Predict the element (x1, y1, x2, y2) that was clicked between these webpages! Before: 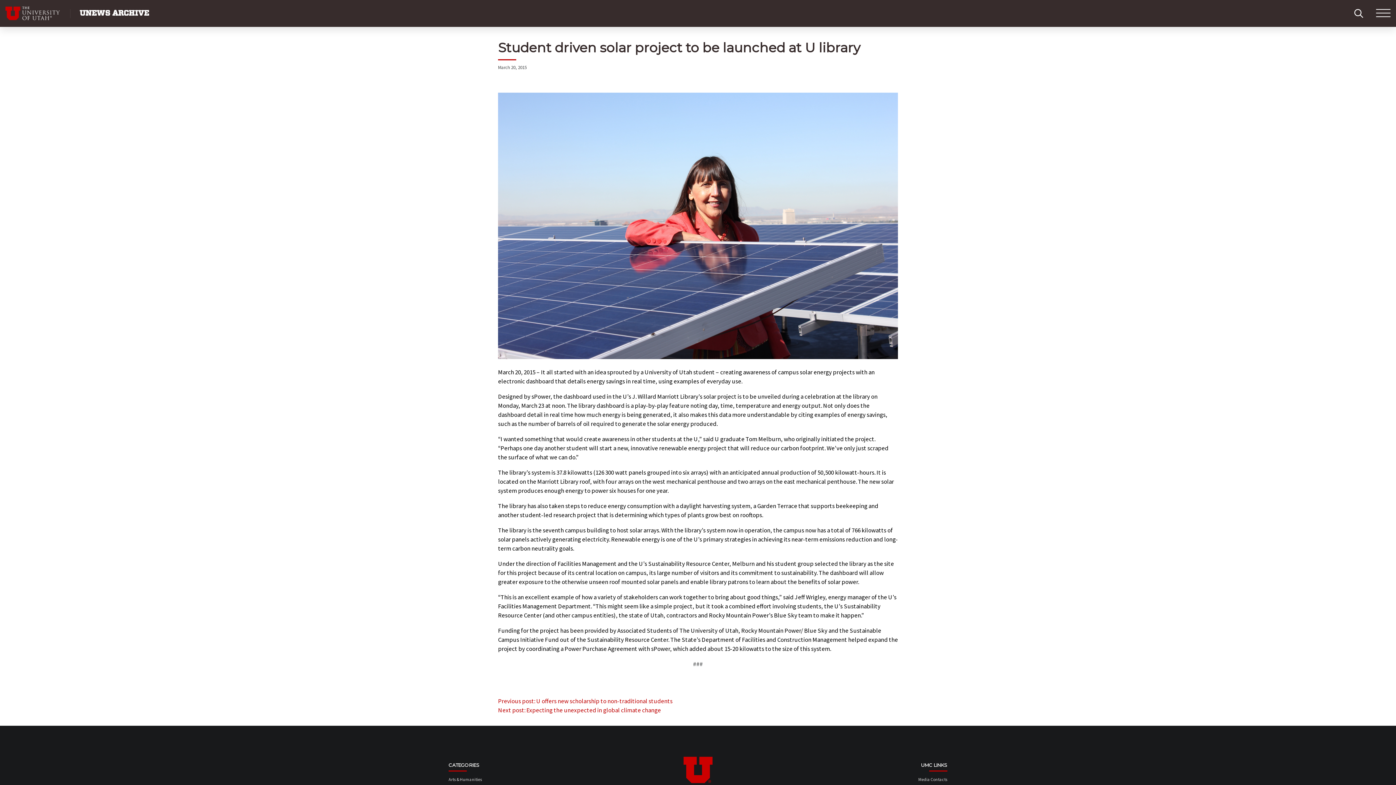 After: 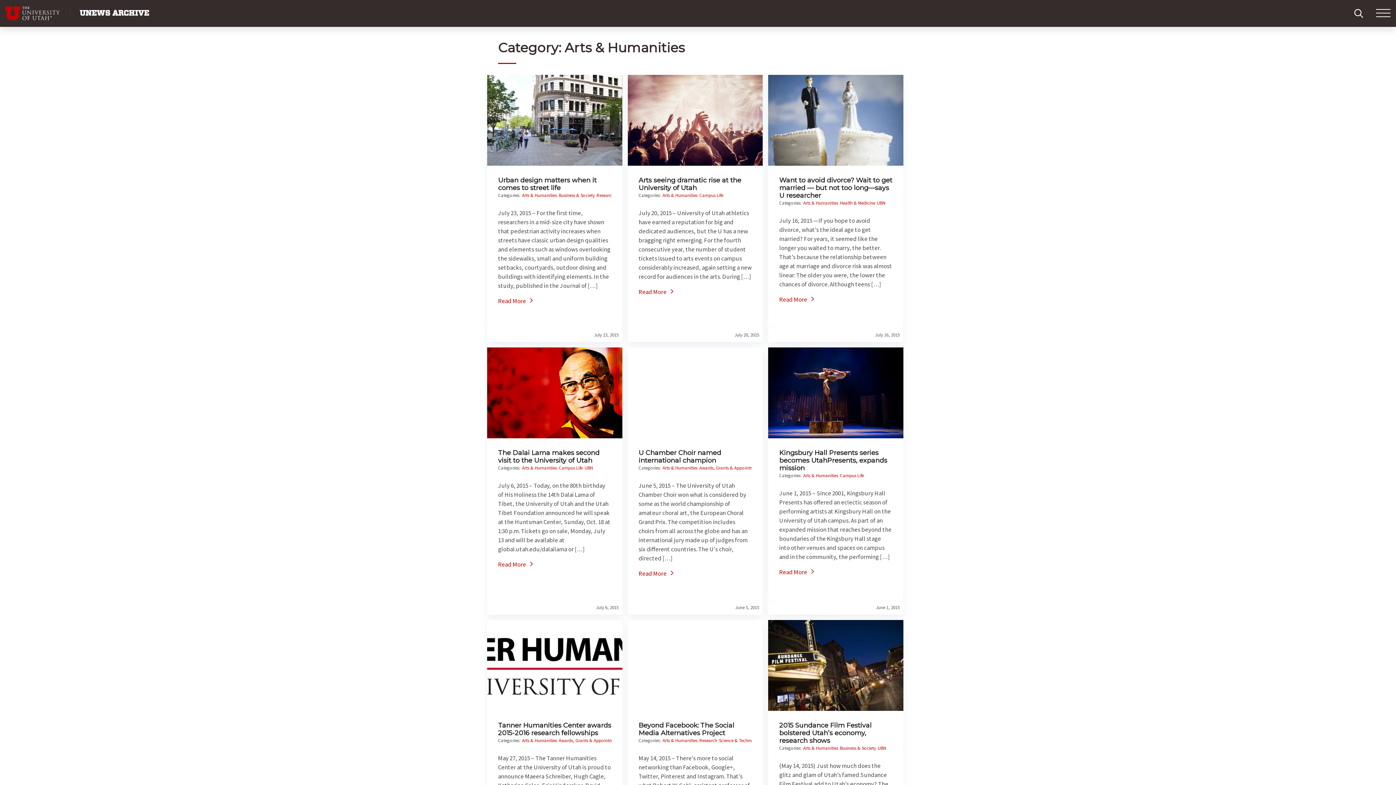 Action: bbox: (448, 777, 482, 782) label: Arts & Humanities